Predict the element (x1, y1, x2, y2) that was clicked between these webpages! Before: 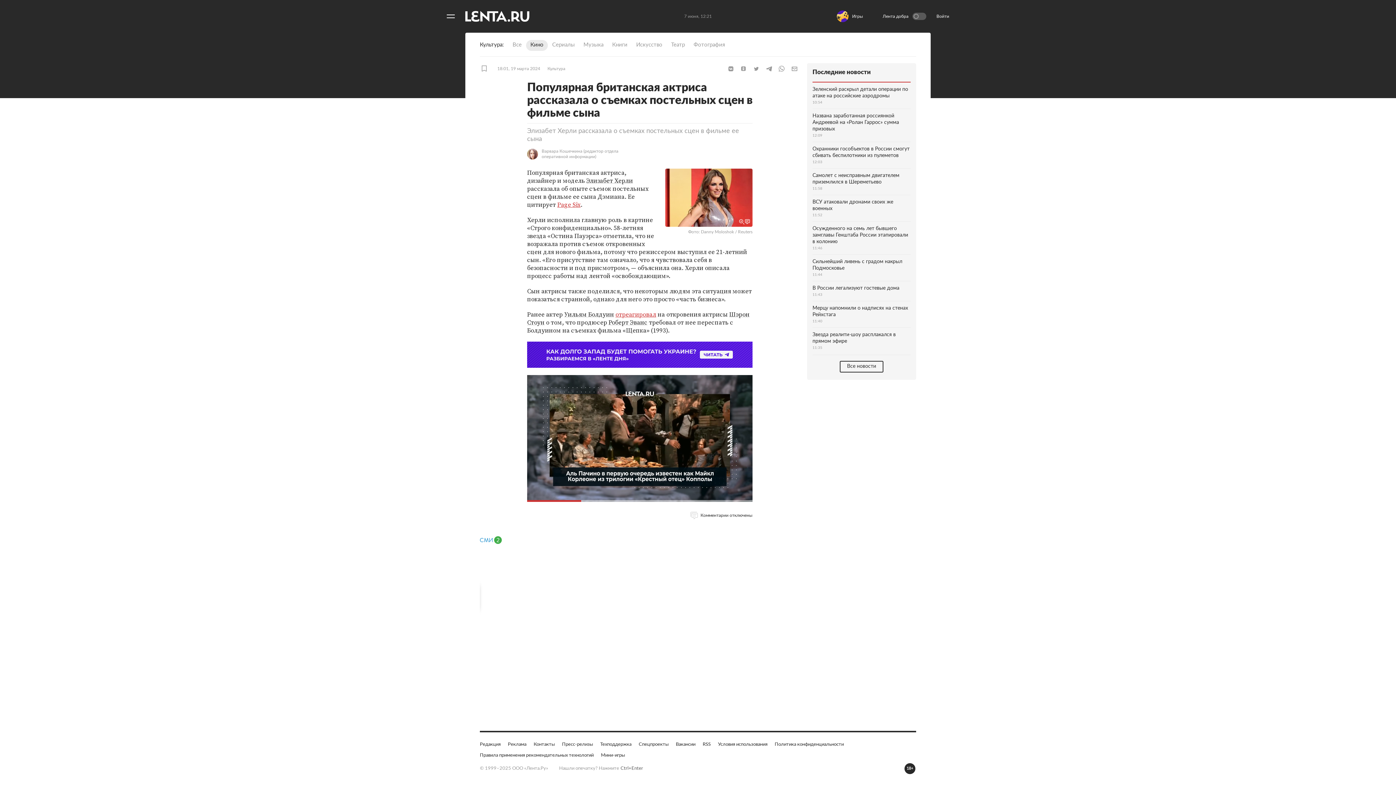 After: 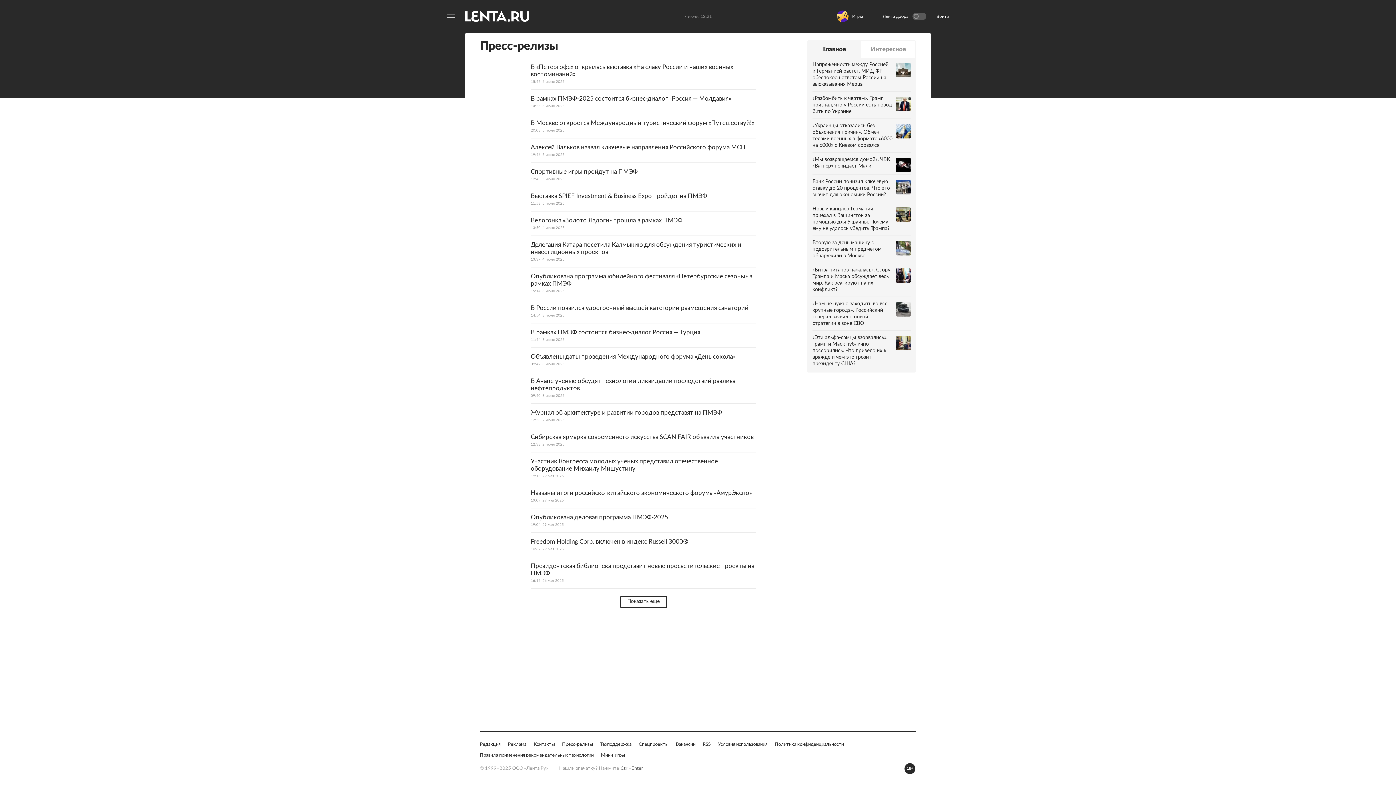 Action: label: Пресс-релизы bbox: (562, 741, 593, 748)